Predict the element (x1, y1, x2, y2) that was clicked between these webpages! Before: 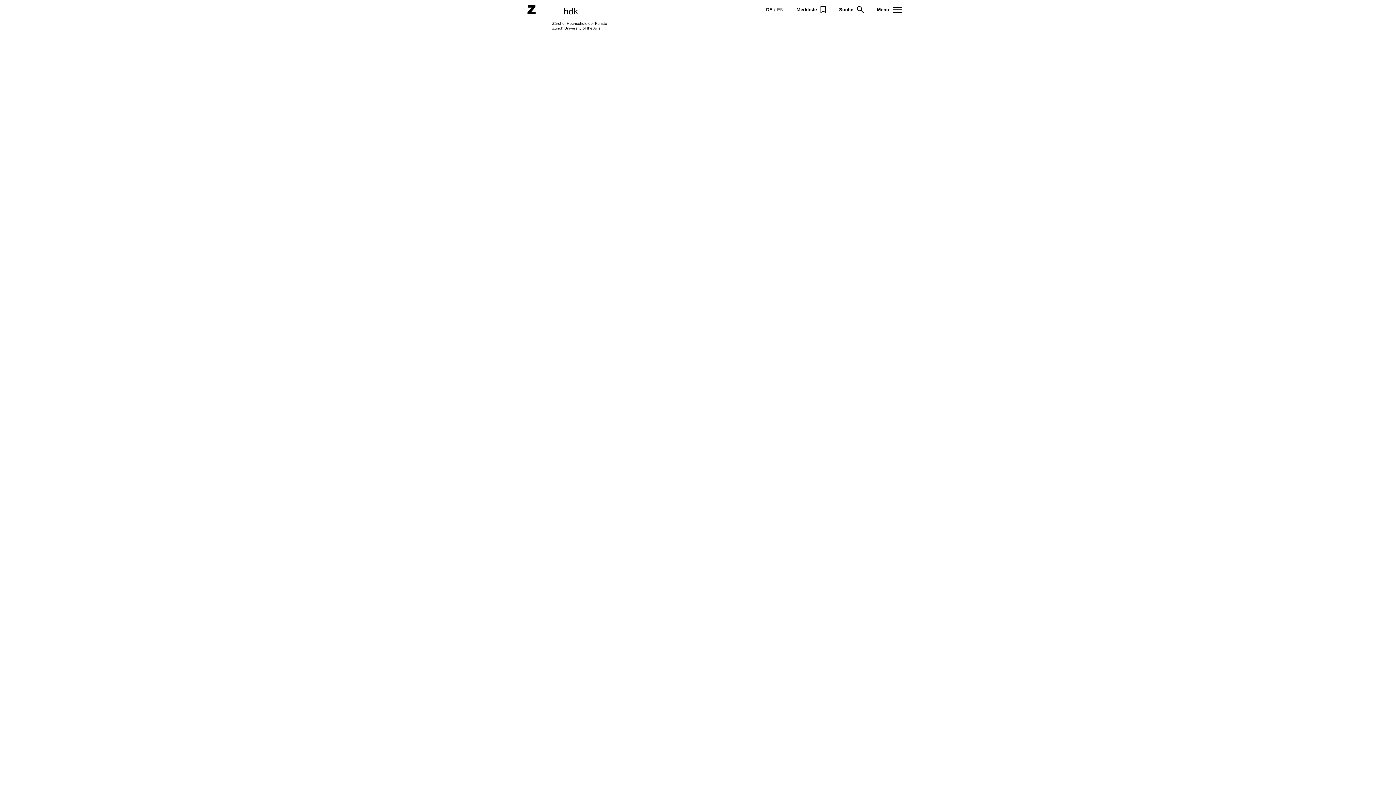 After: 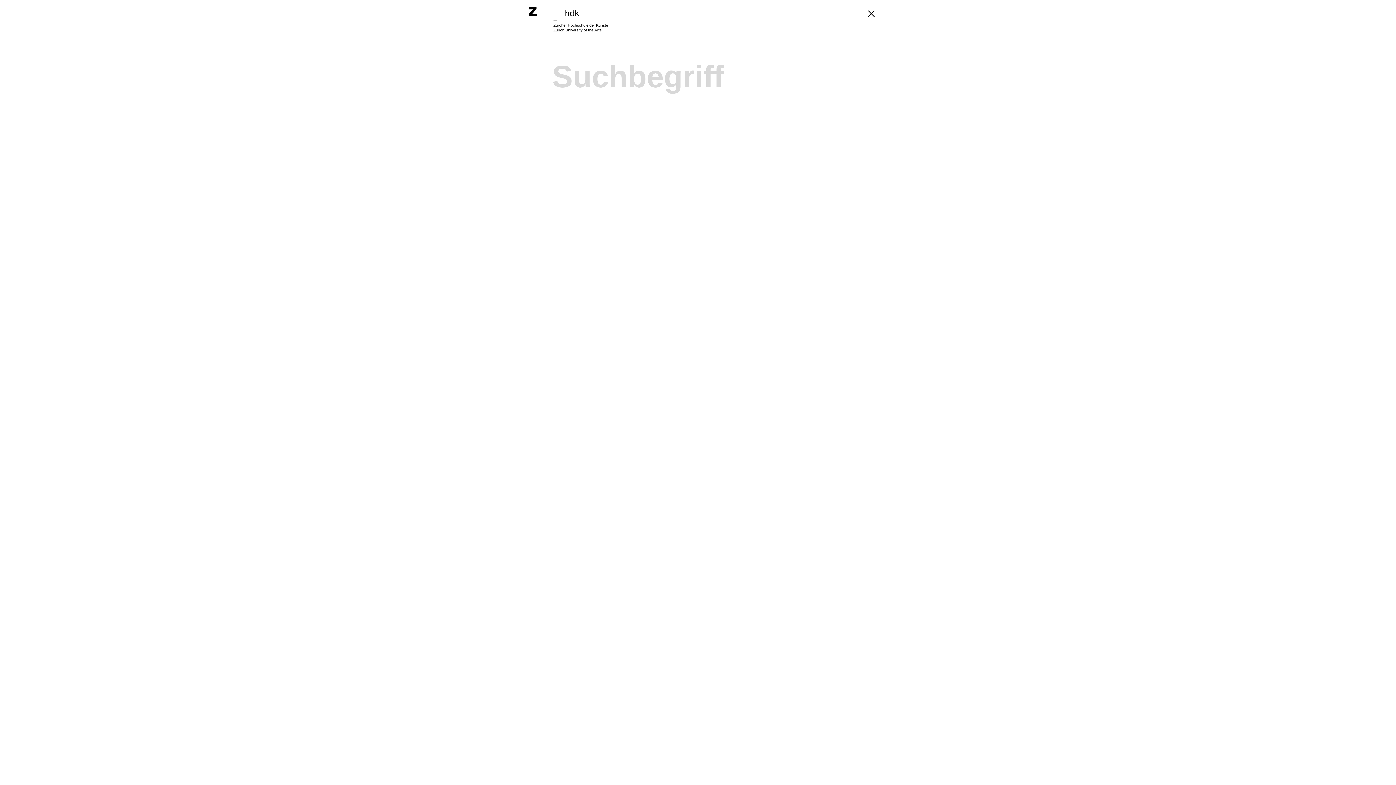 Action: bbox: (839, 6, 864, 13) label: Suche
Suche öffnen